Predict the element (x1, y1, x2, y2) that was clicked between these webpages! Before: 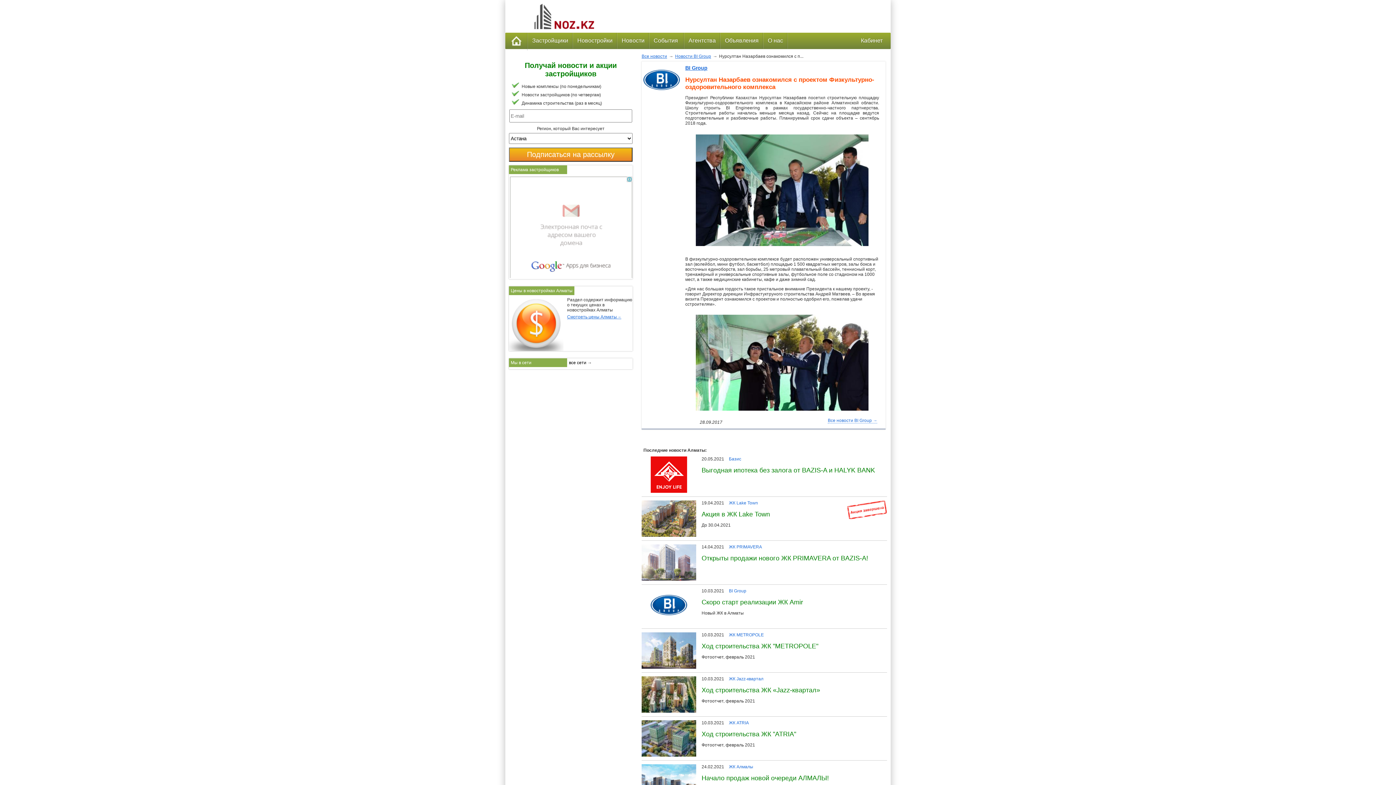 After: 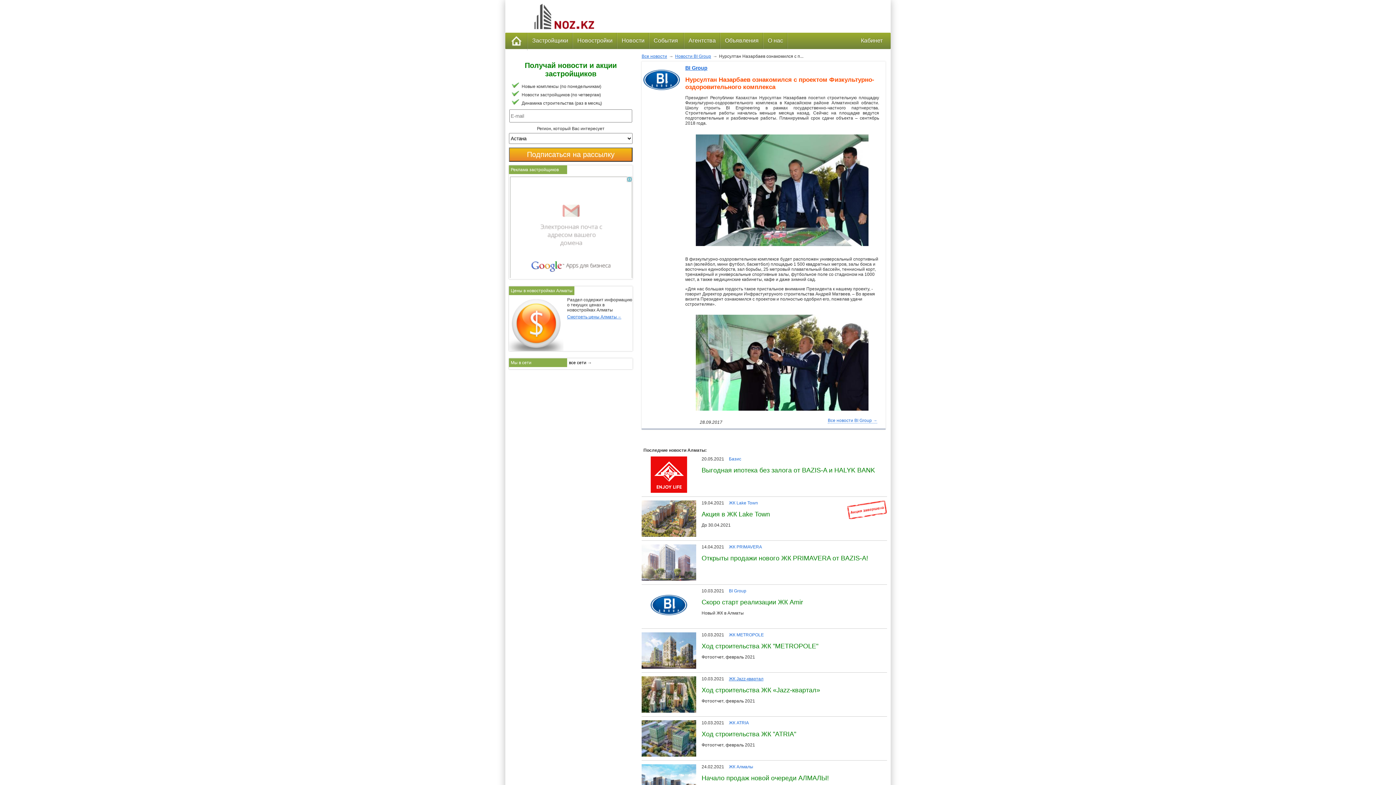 Action: bbox: (729, 676, 763, 681) label: ЖК Jazz-квартал